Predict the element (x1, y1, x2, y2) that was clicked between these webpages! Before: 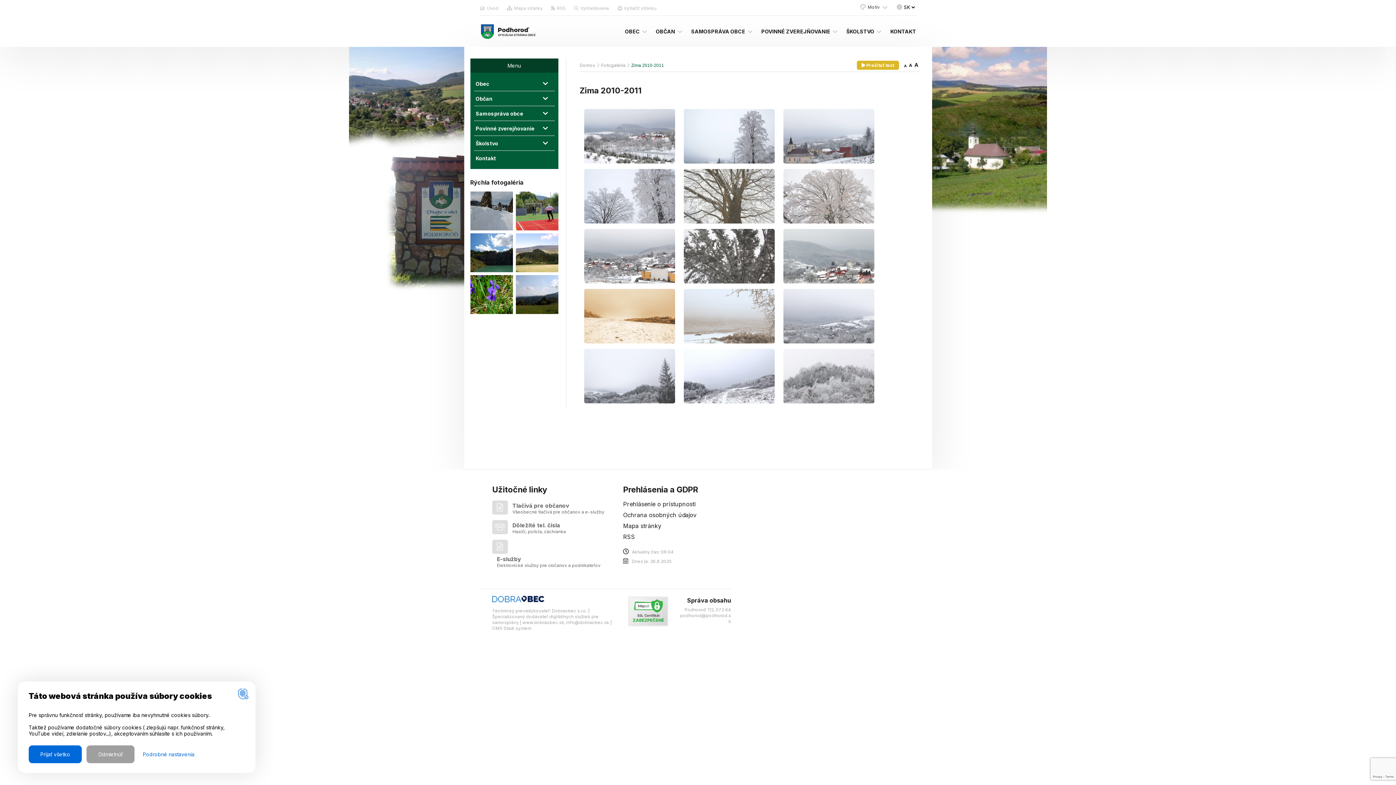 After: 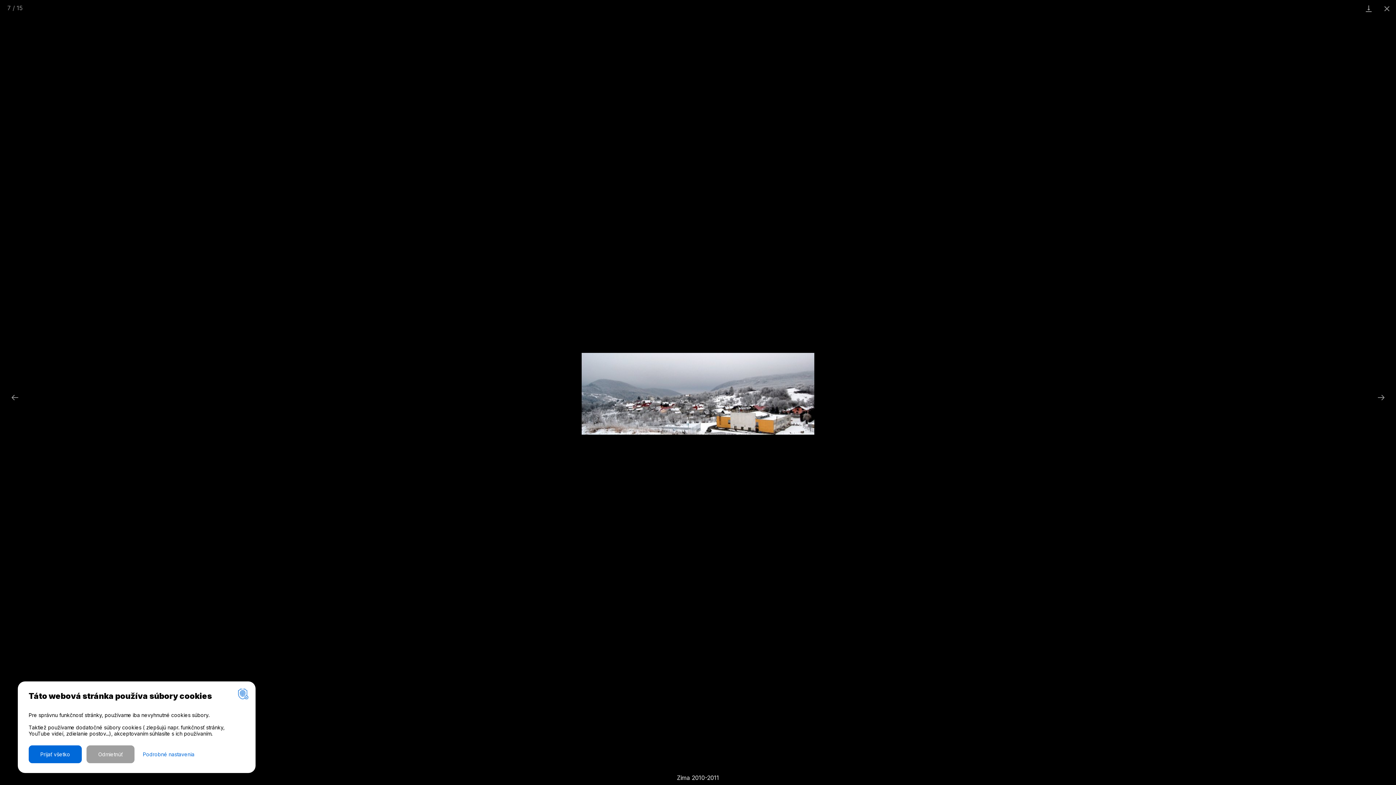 Action: bbox: (584, 229, 675, 283)